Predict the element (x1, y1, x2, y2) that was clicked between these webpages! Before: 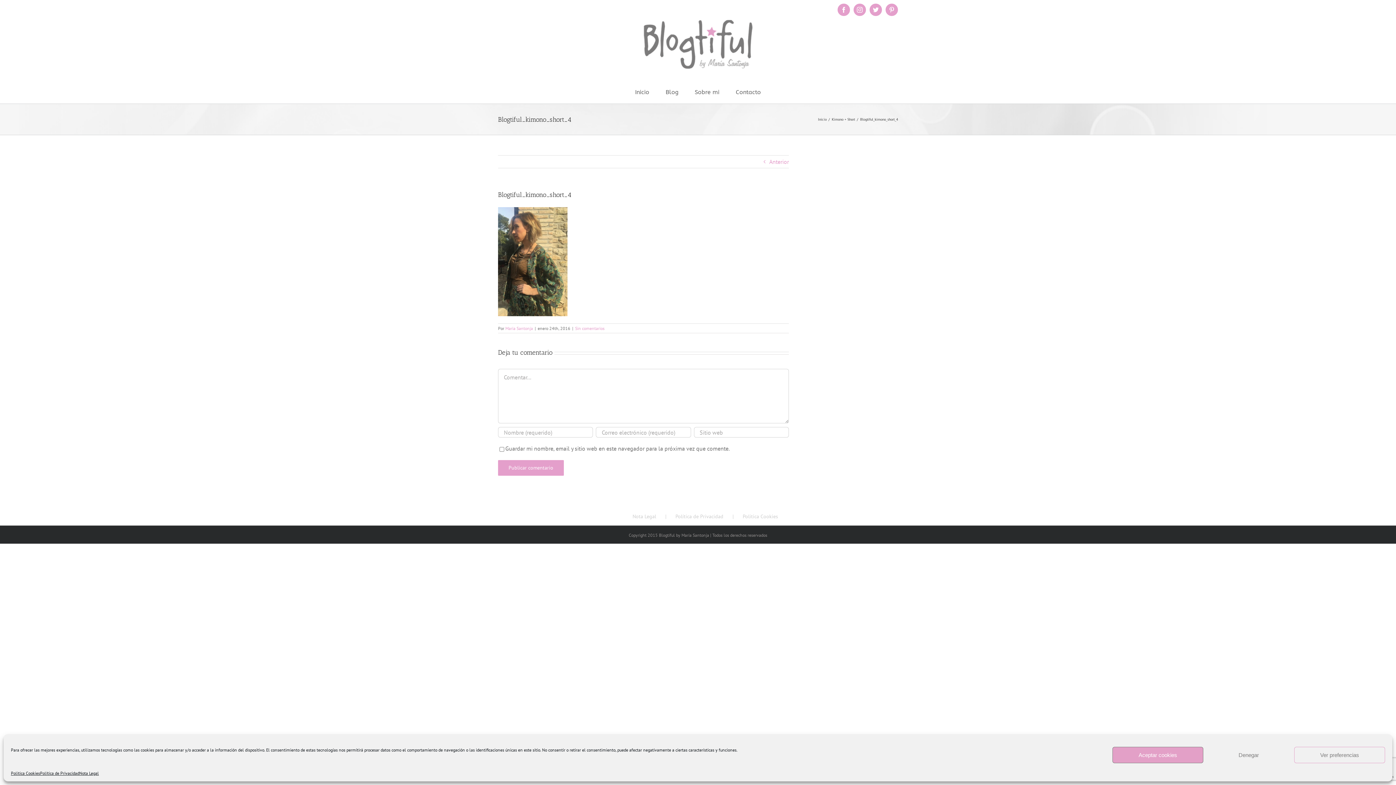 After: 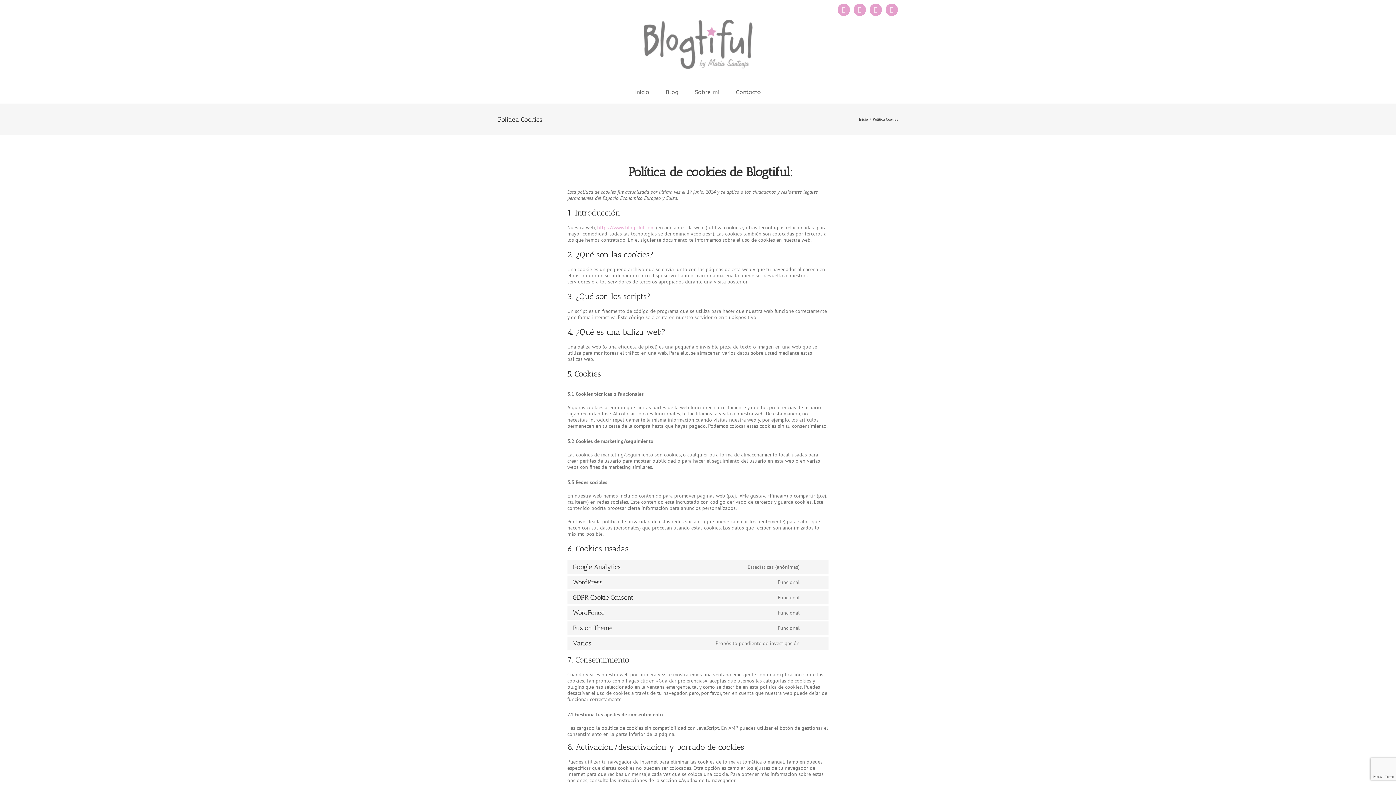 Action: label: Politica Cookies bbox: (10, 770, 40, 776)